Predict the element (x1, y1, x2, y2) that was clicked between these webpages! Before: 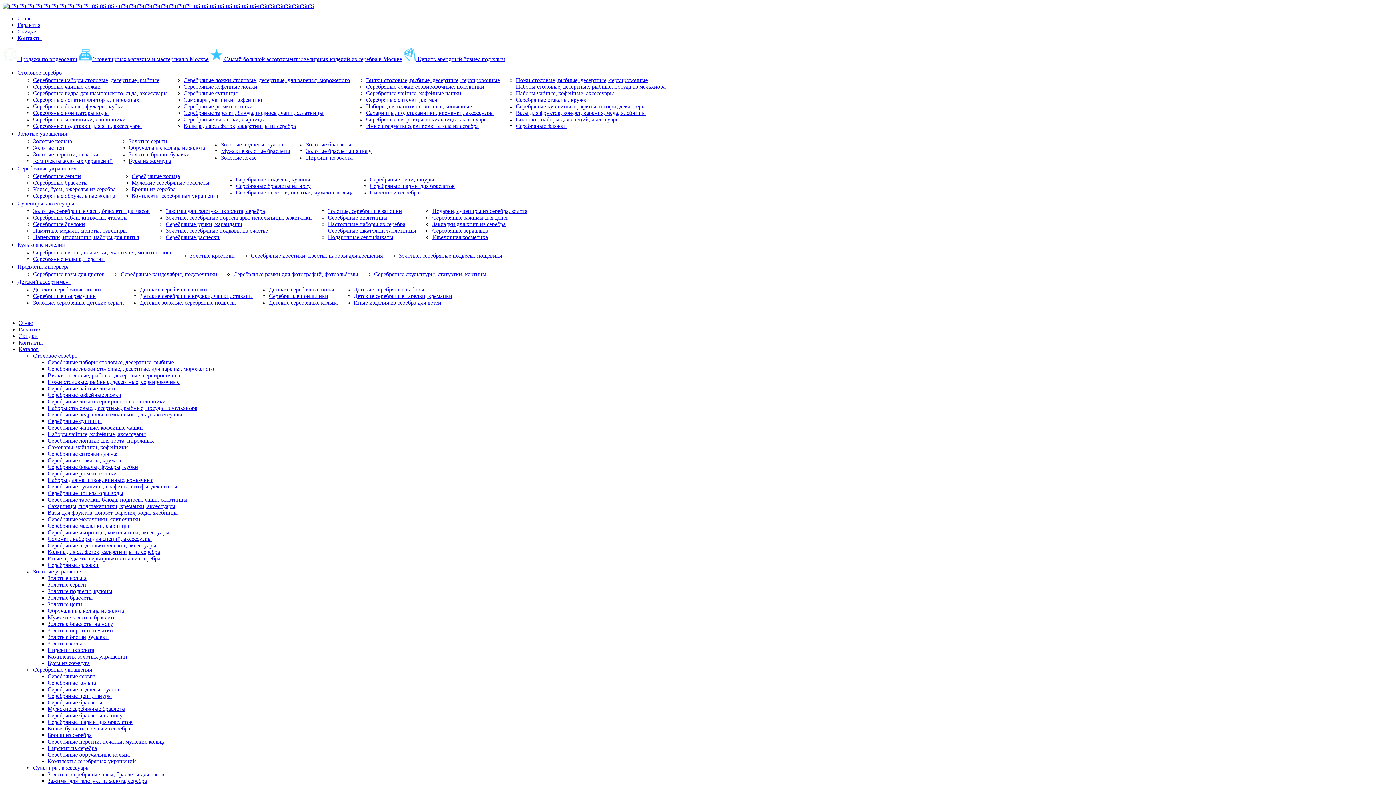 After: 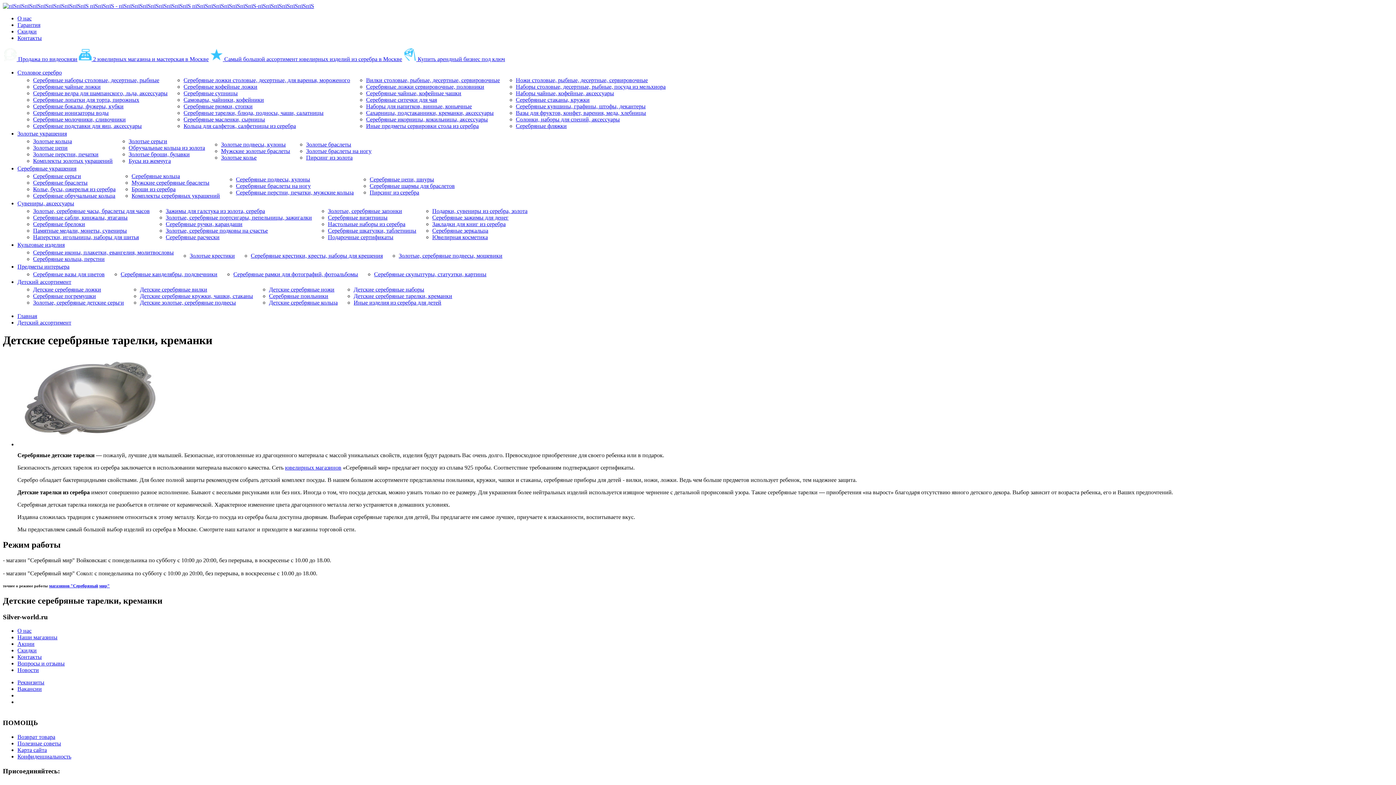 Action: label: Детские серебряные тарелки, креманки bbox: (353, 293, 452, 299)